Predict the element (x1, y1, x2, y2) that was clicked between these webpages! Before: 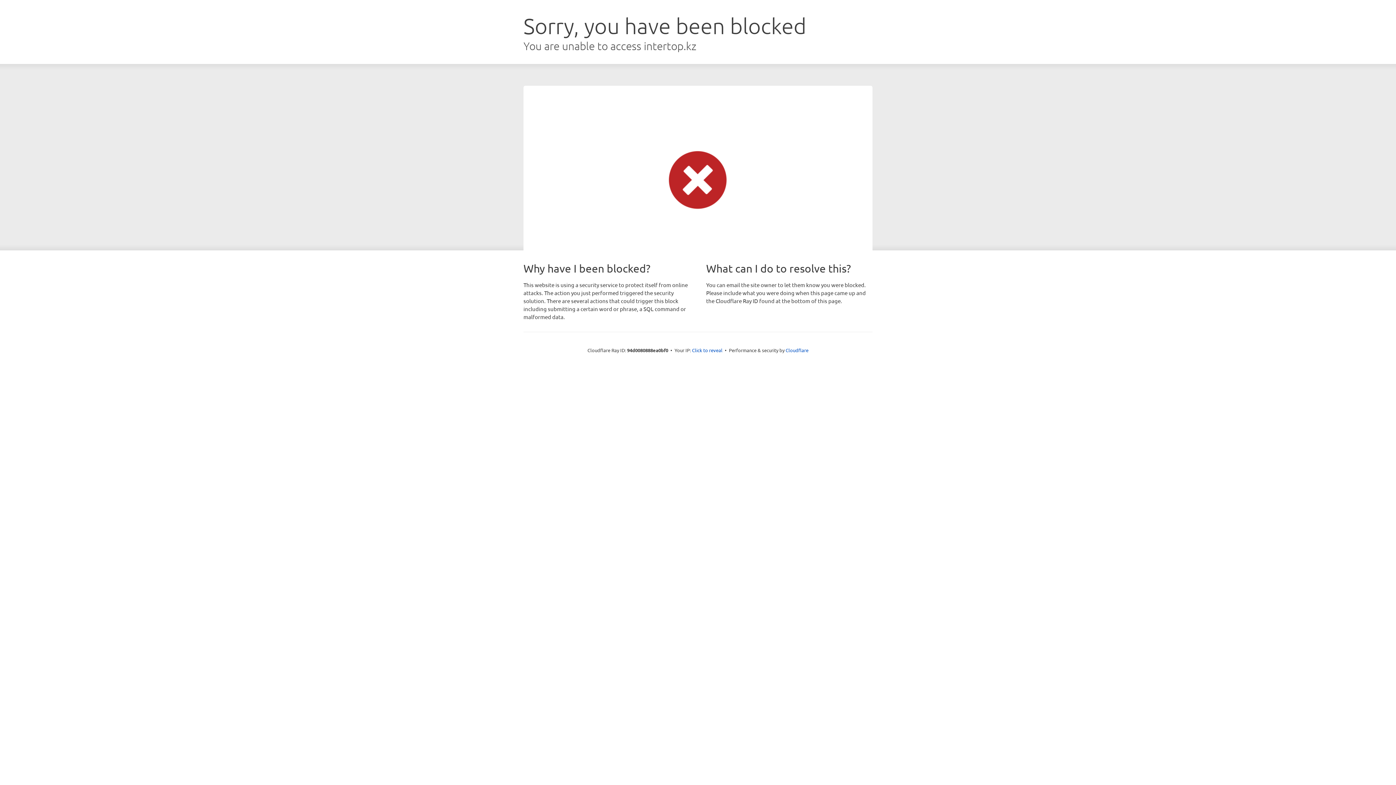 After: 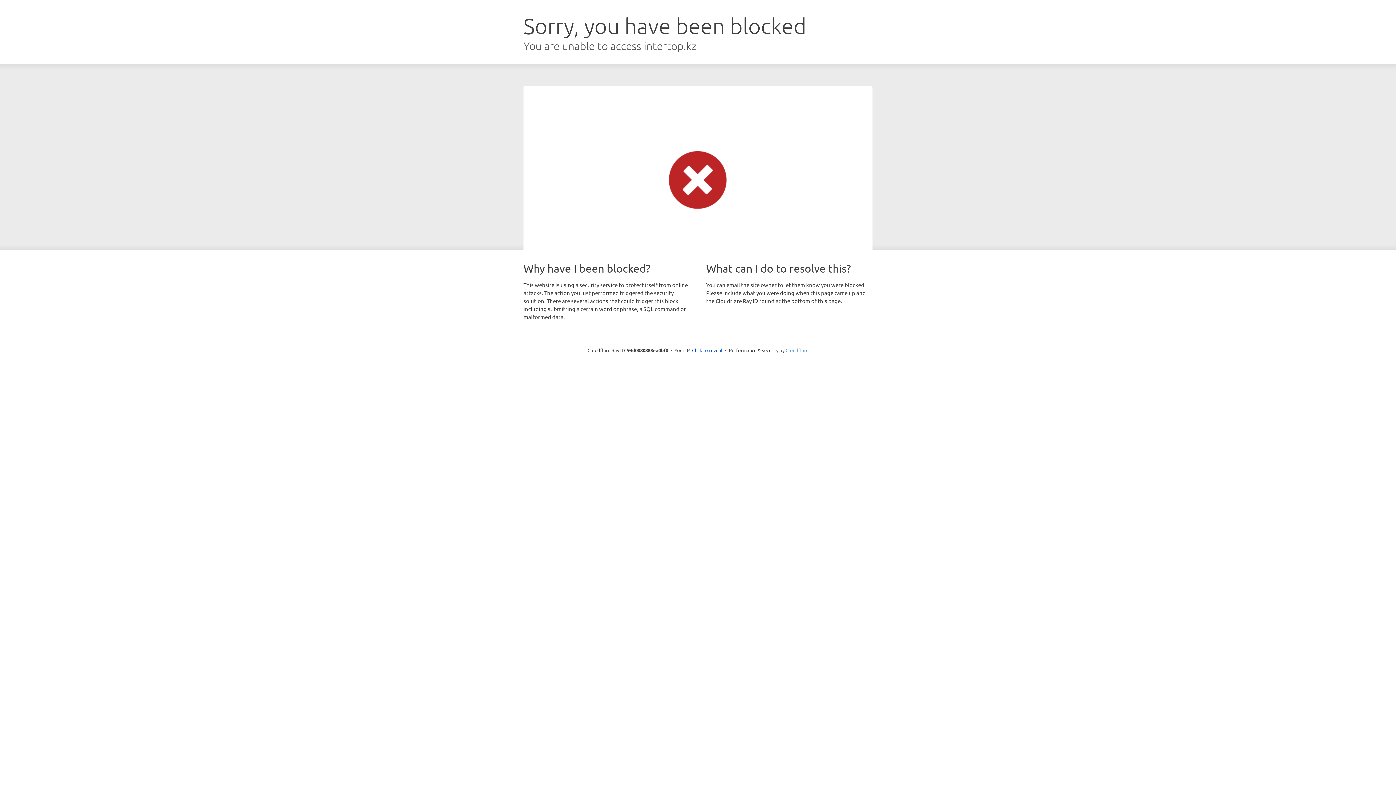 Action: bbox: (785, 347, 808, 353) label: Cloudflare